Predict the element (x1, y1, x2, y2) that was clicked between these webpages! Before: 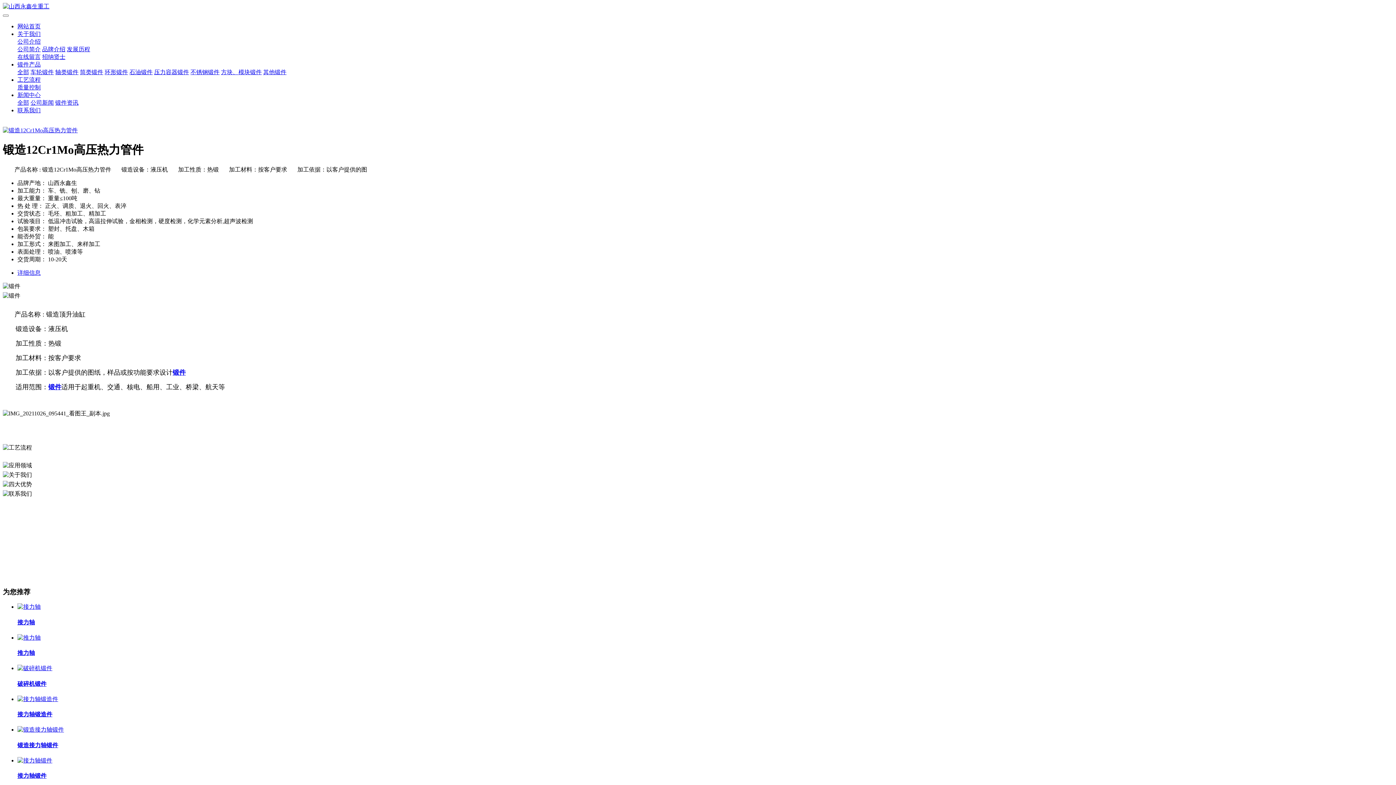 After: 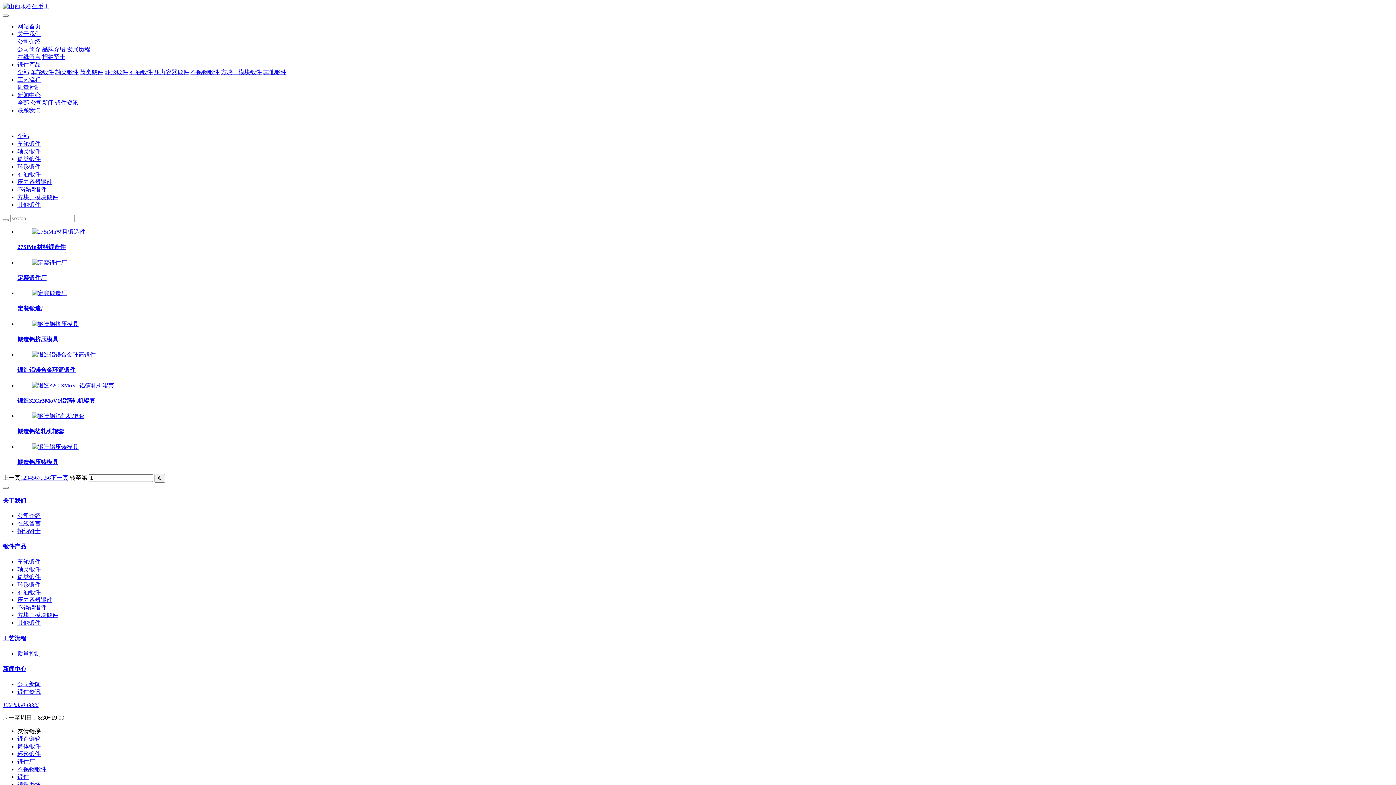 Action: label: 其他锻件 bbox: (263, 69, 286, 75)